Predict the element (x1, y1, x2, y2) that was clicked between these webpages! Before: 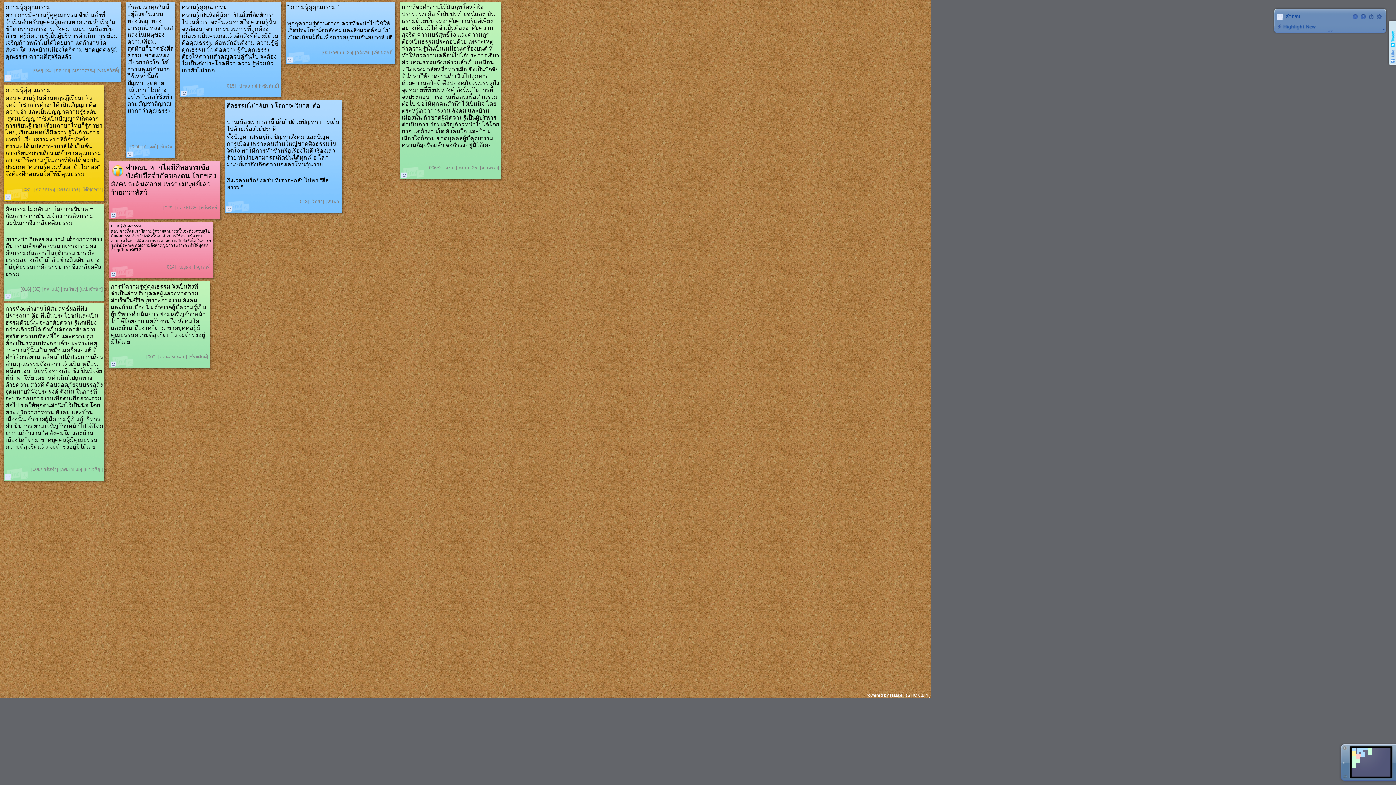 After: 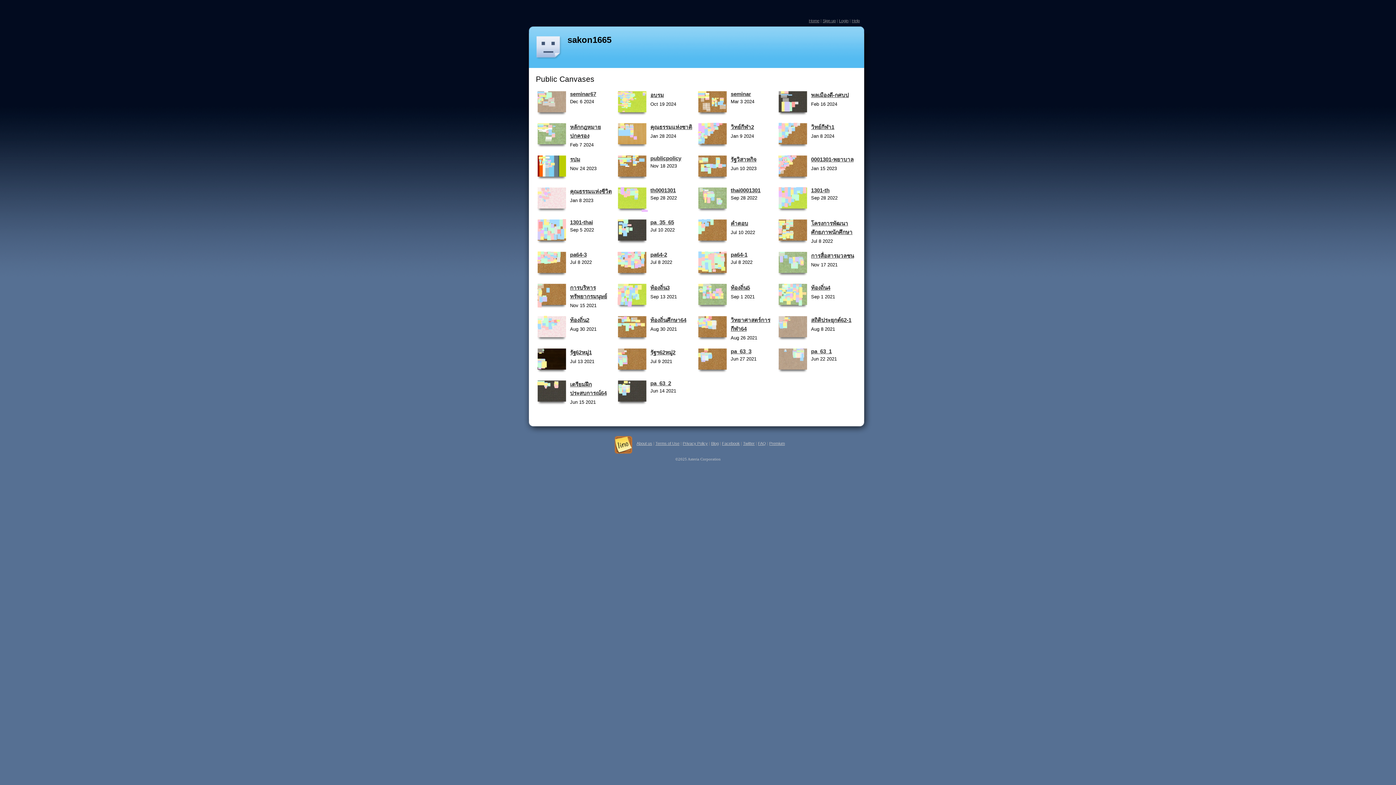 Action: bbox: (5, 474, 10, 480)